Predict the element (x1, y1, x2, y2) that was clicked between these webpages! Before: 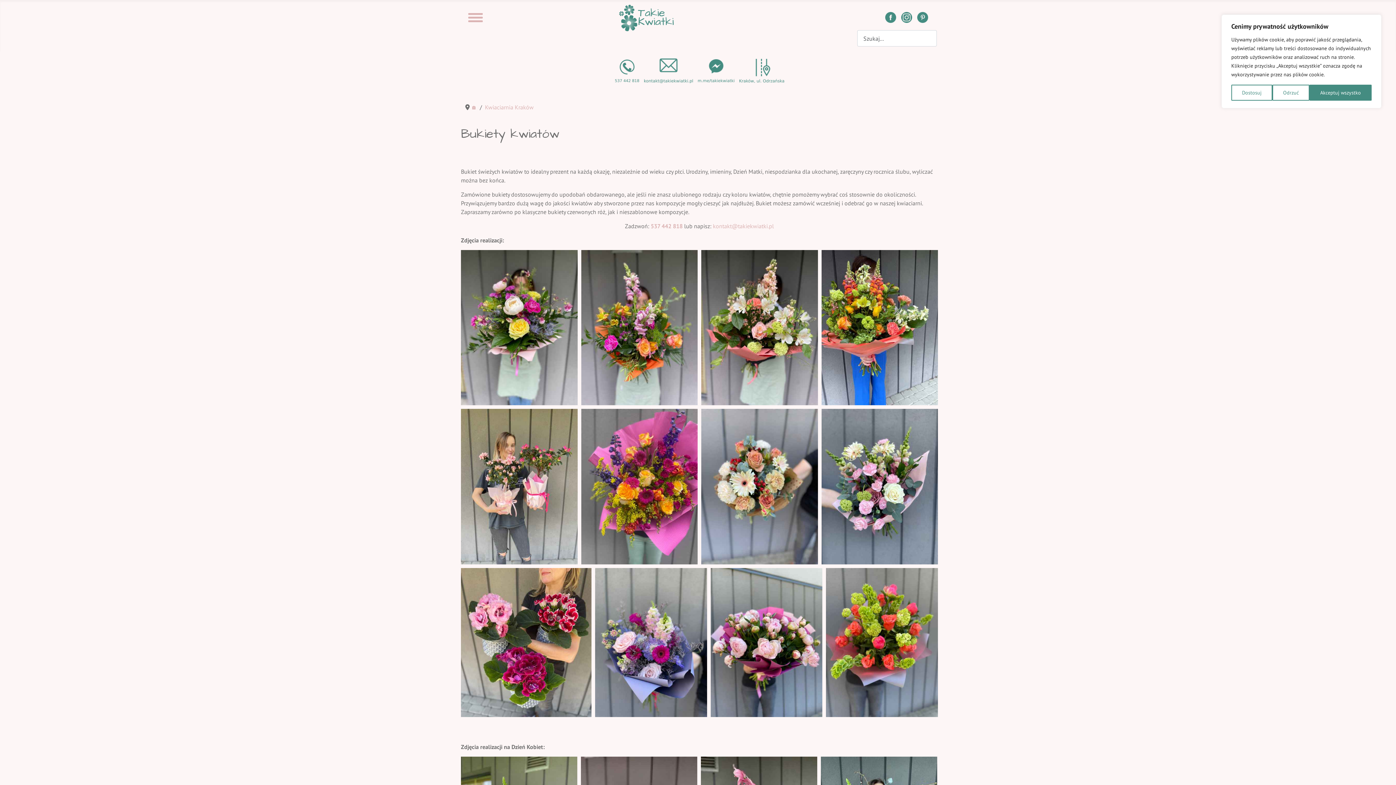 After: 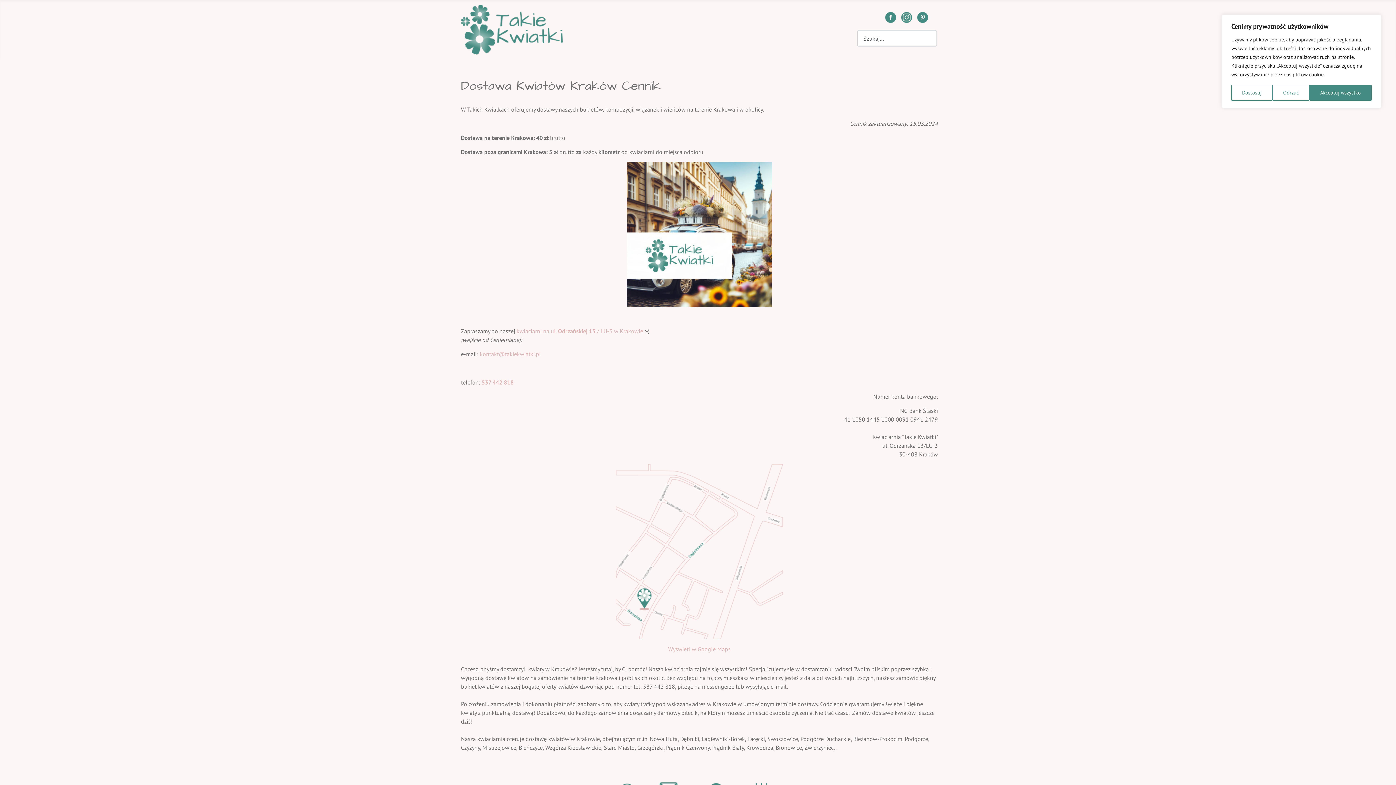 Action: bbox: (737, 66, 786, 73)